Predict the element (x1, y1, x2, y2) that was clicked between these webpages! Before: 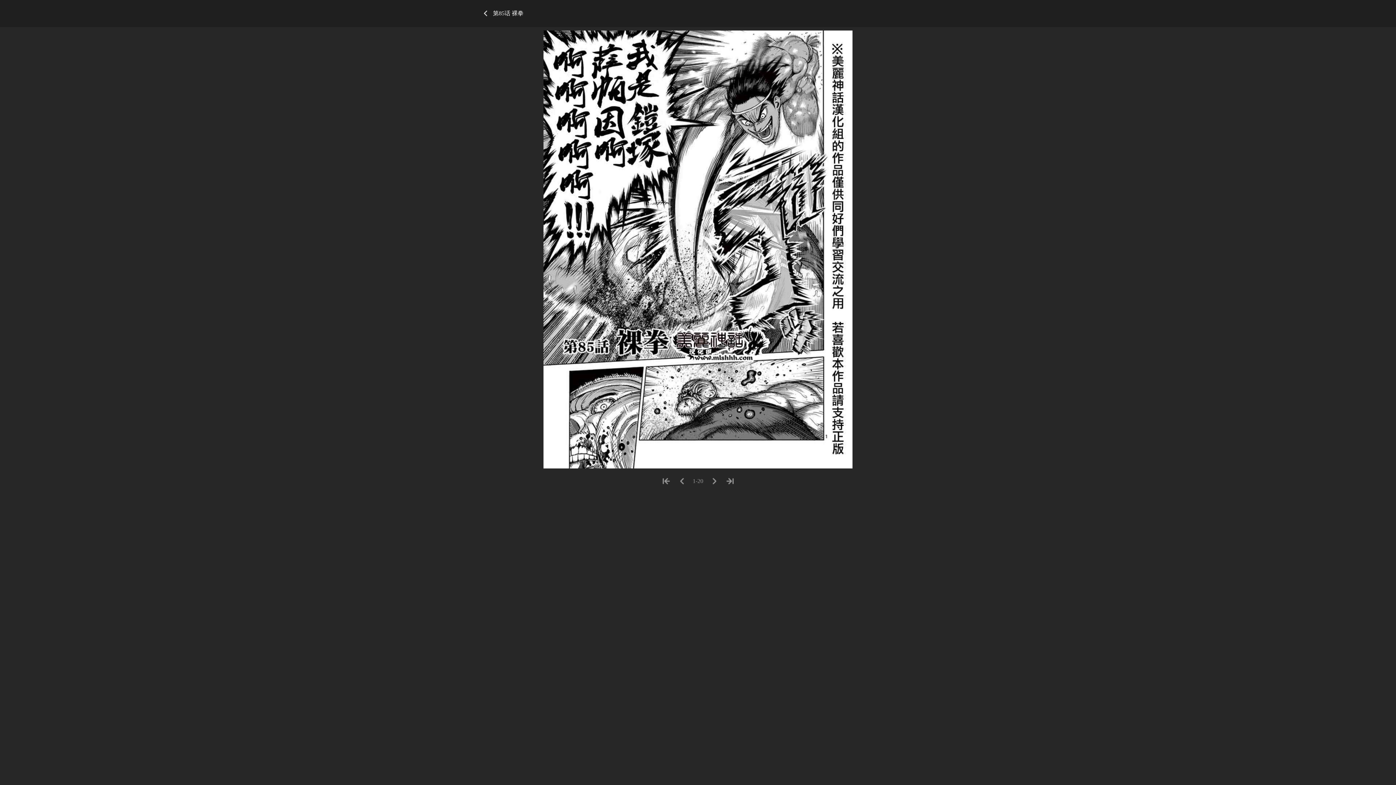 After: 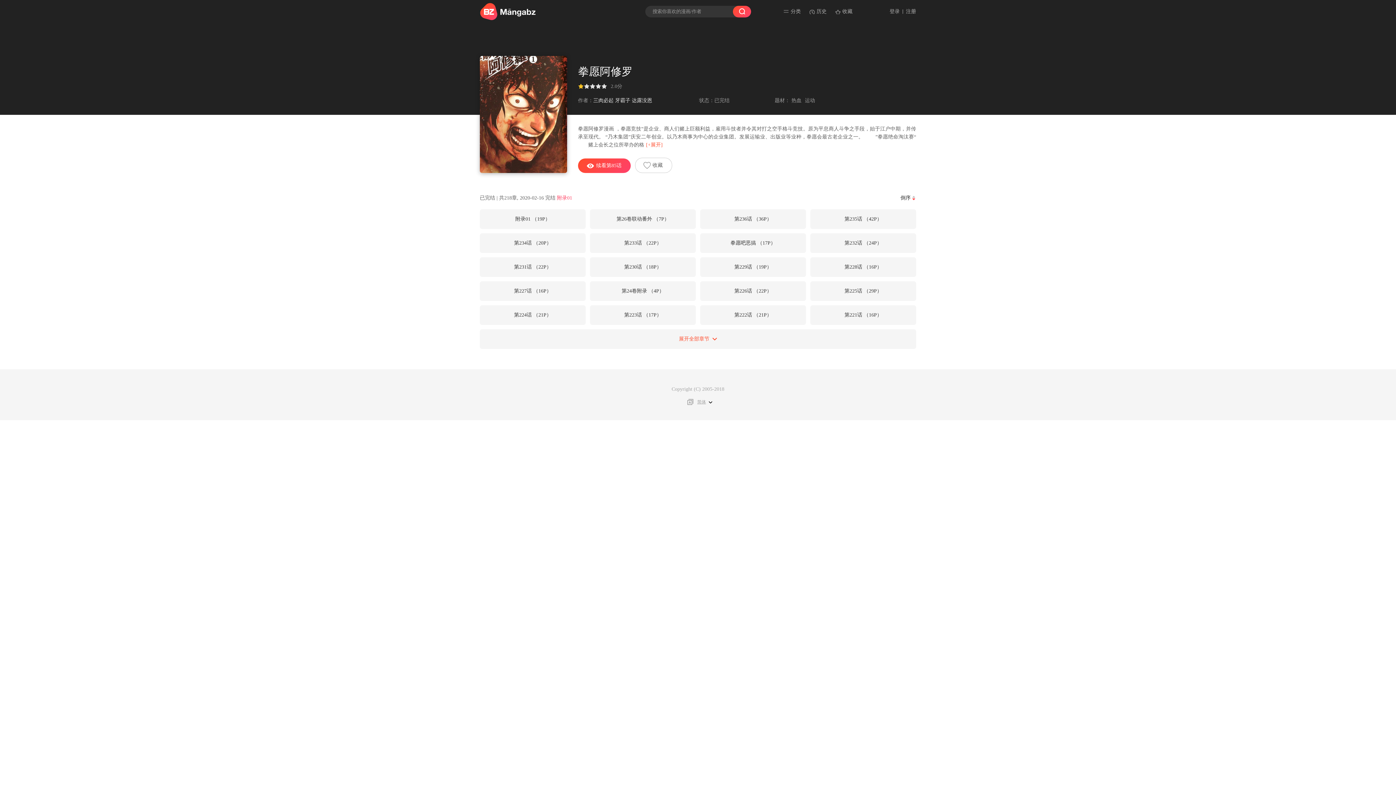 Action: bbox: (480, 10, 491, 16)